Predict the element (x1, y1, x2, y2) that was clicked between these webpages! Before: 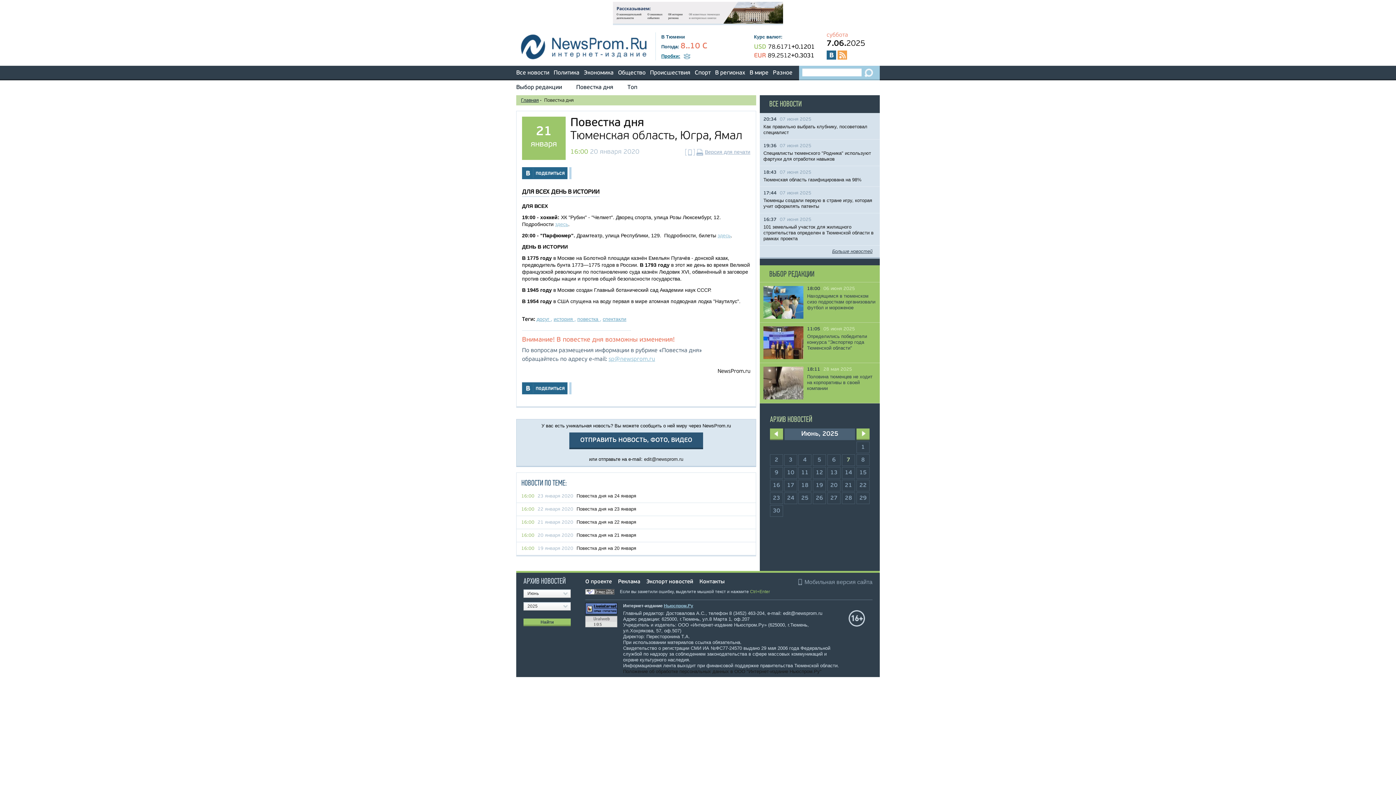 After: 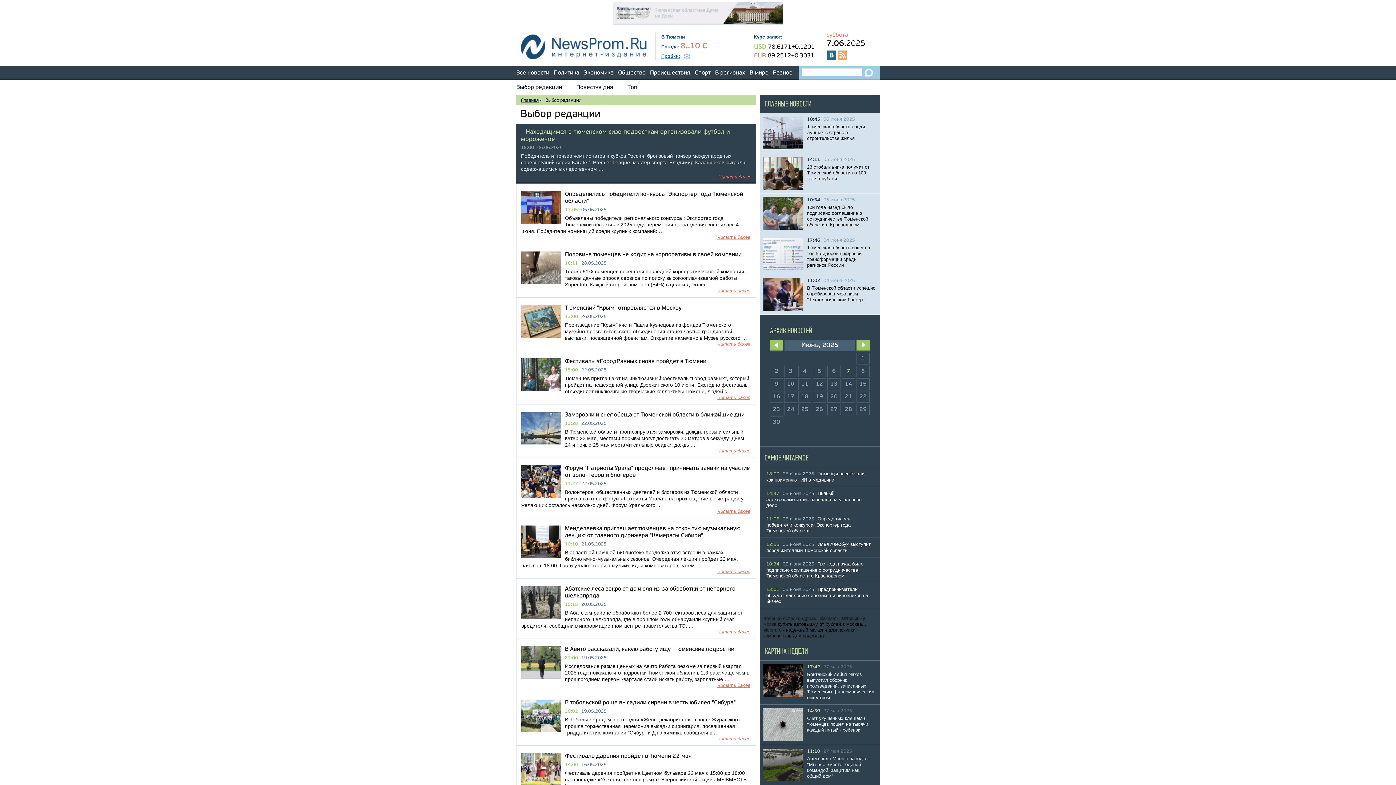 Action: label: ВЫБОР РЕДАКЦИИ bbox: (764, 264, 819, 284)